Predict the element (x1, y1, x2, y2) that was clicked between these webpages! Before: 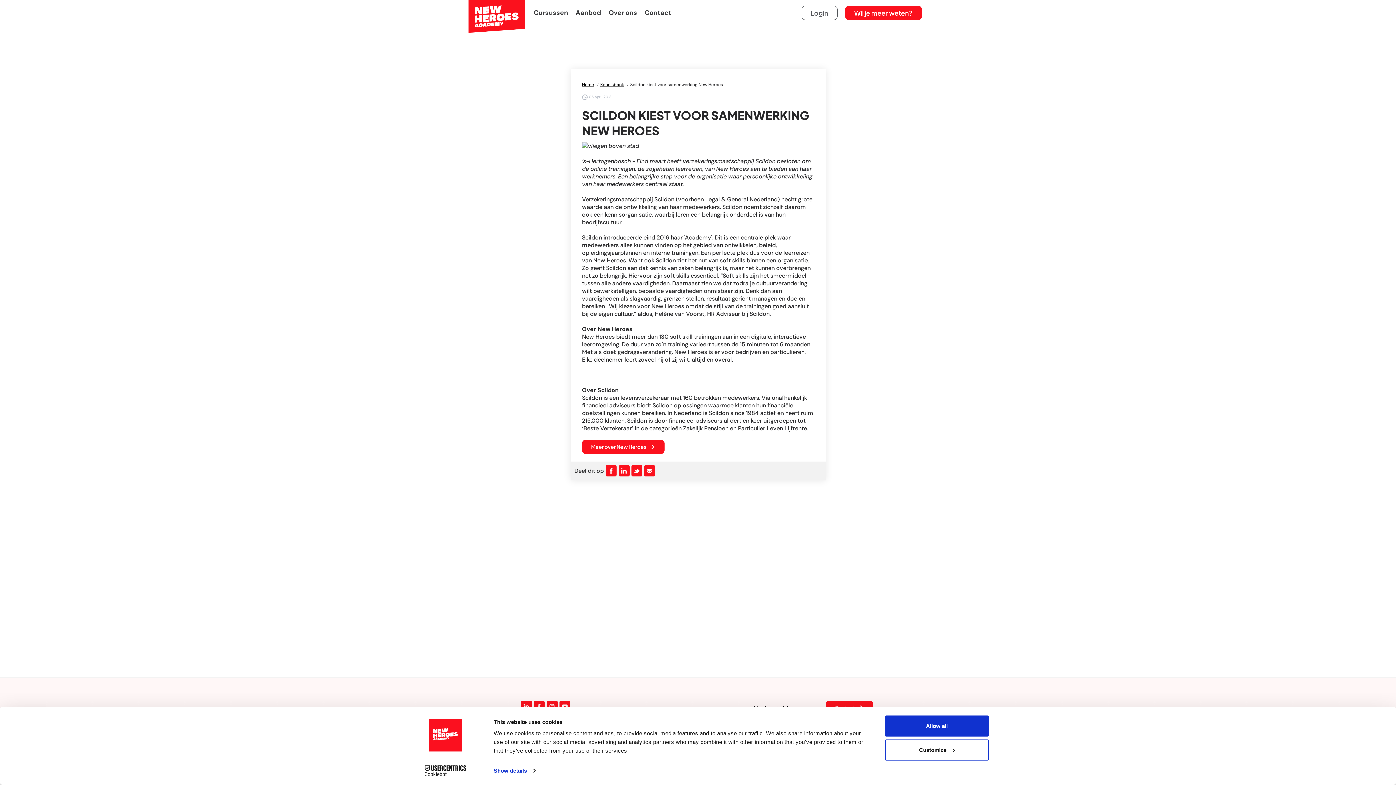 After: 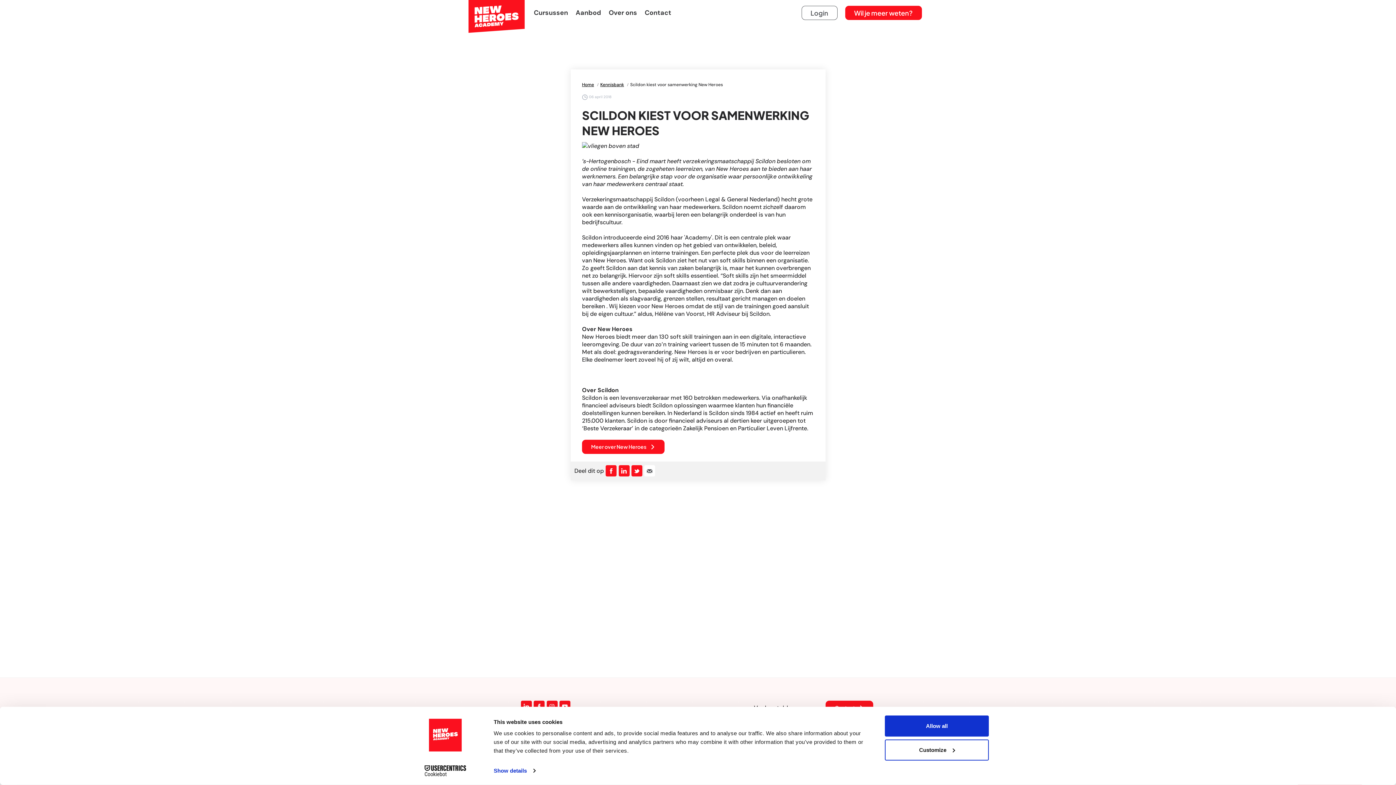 Action: bbox: (644, 465, 655, 476) label: Email